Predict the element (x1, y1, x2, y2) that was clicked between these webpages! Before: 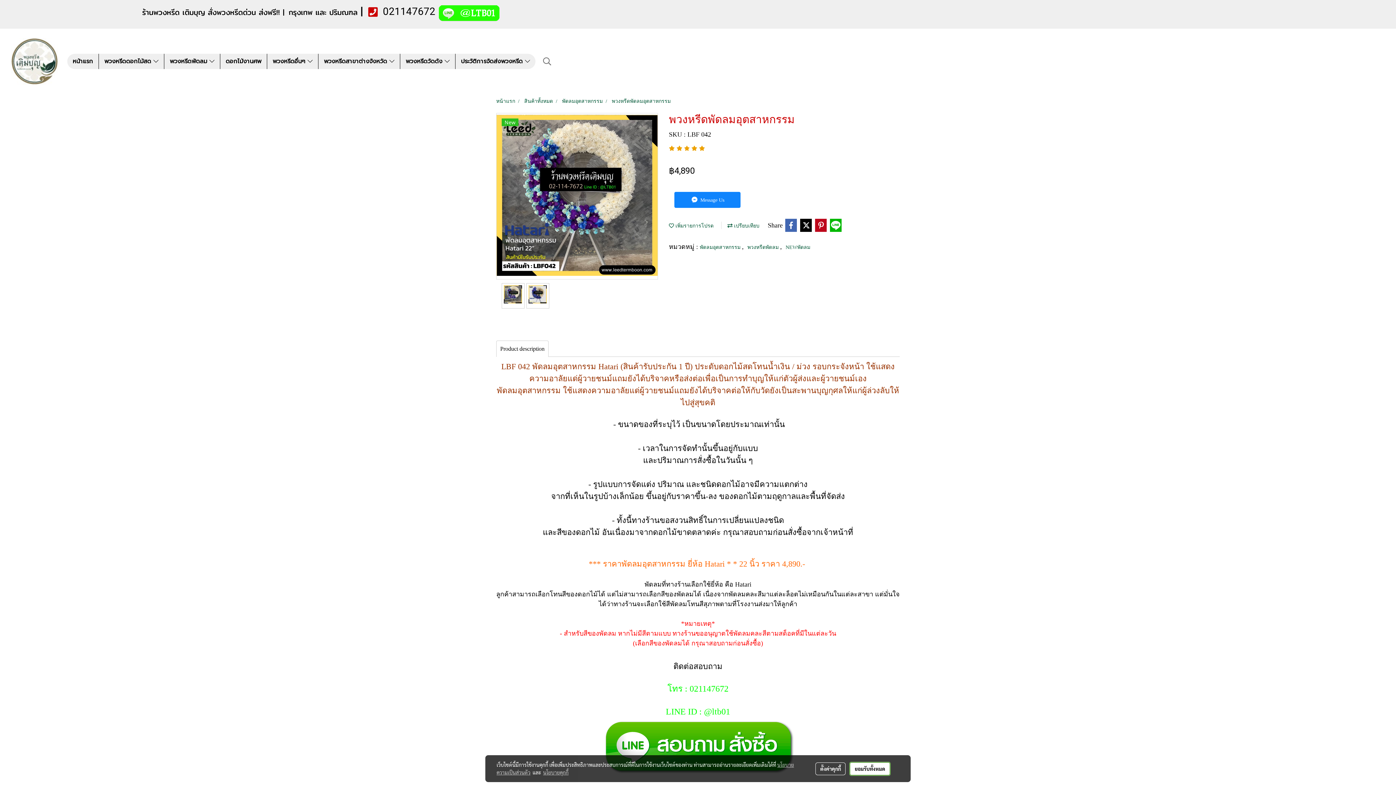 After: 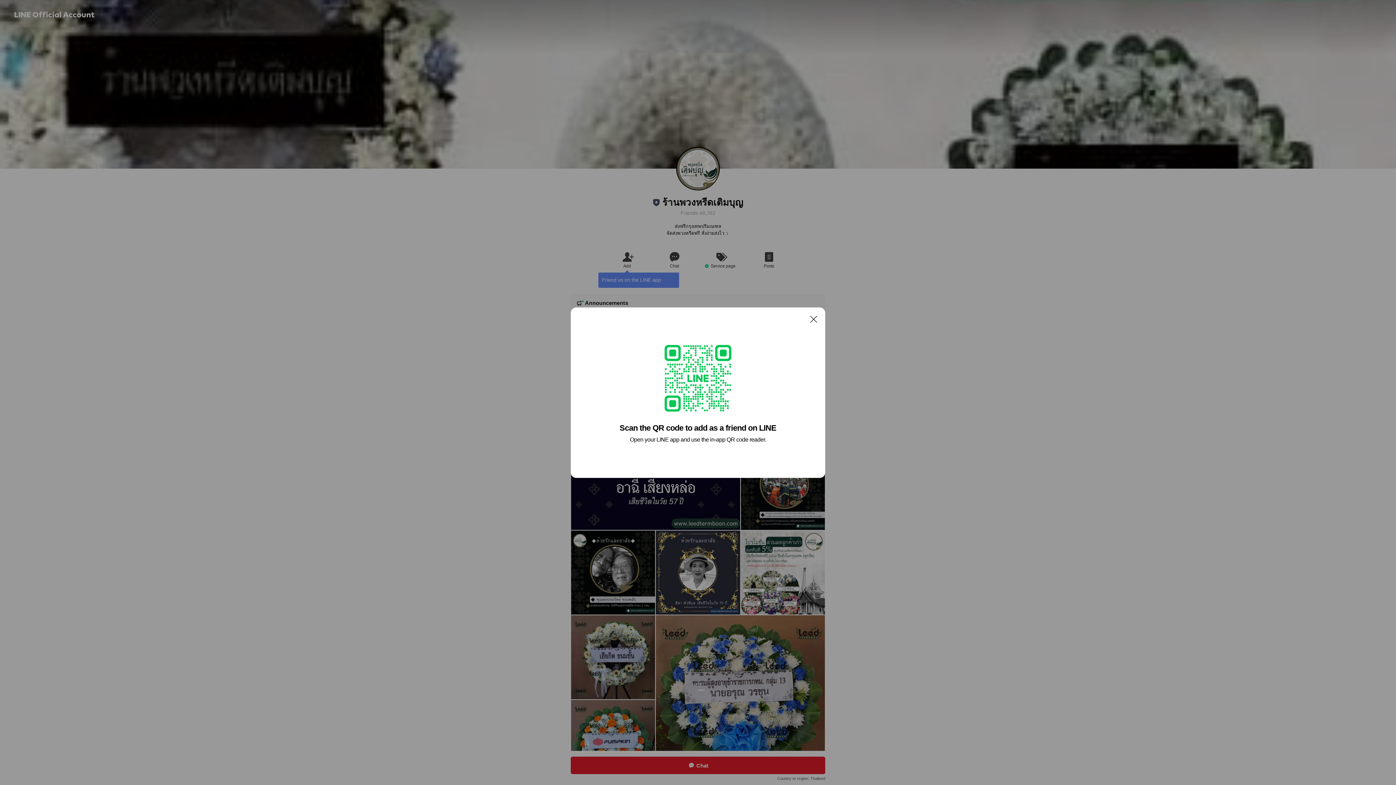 Action: bbox: (591, 742, 804, 749)